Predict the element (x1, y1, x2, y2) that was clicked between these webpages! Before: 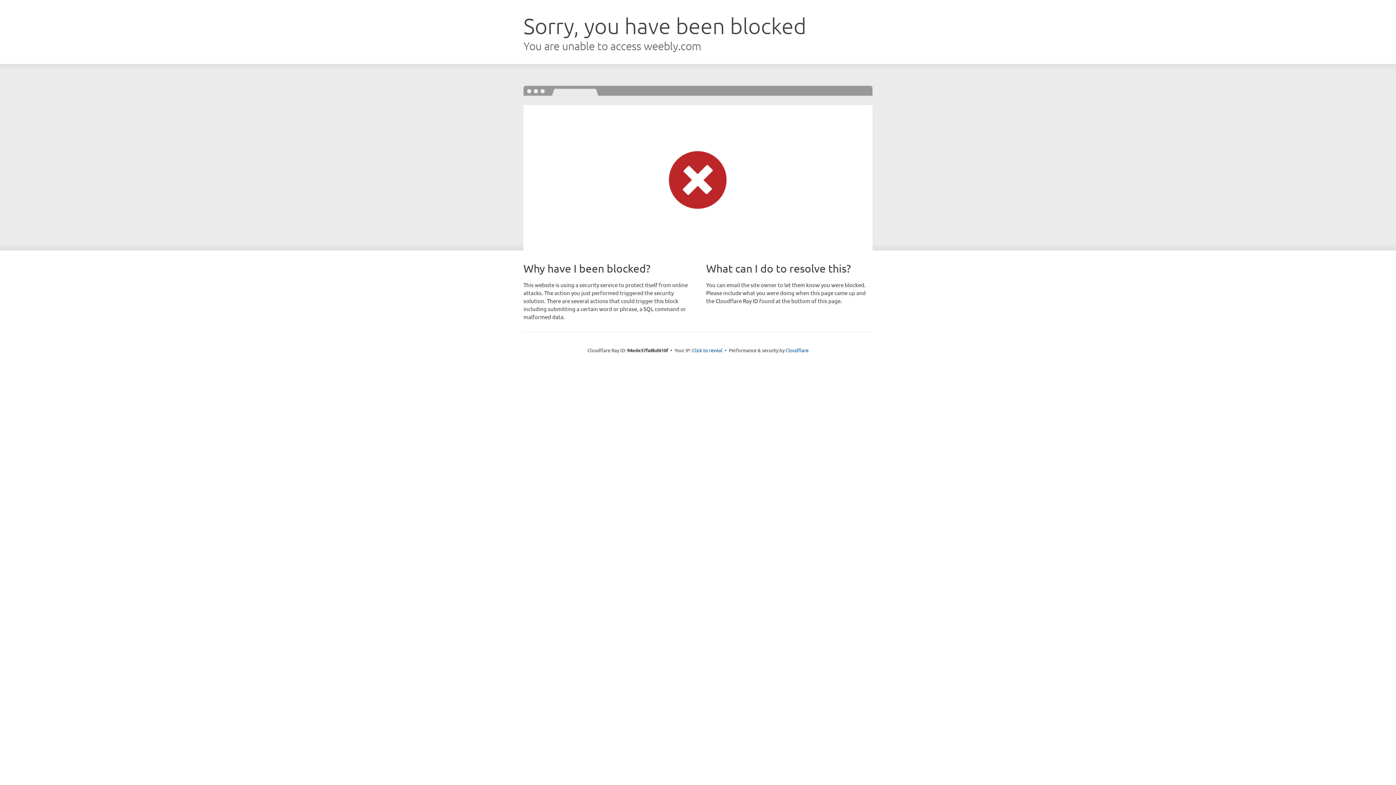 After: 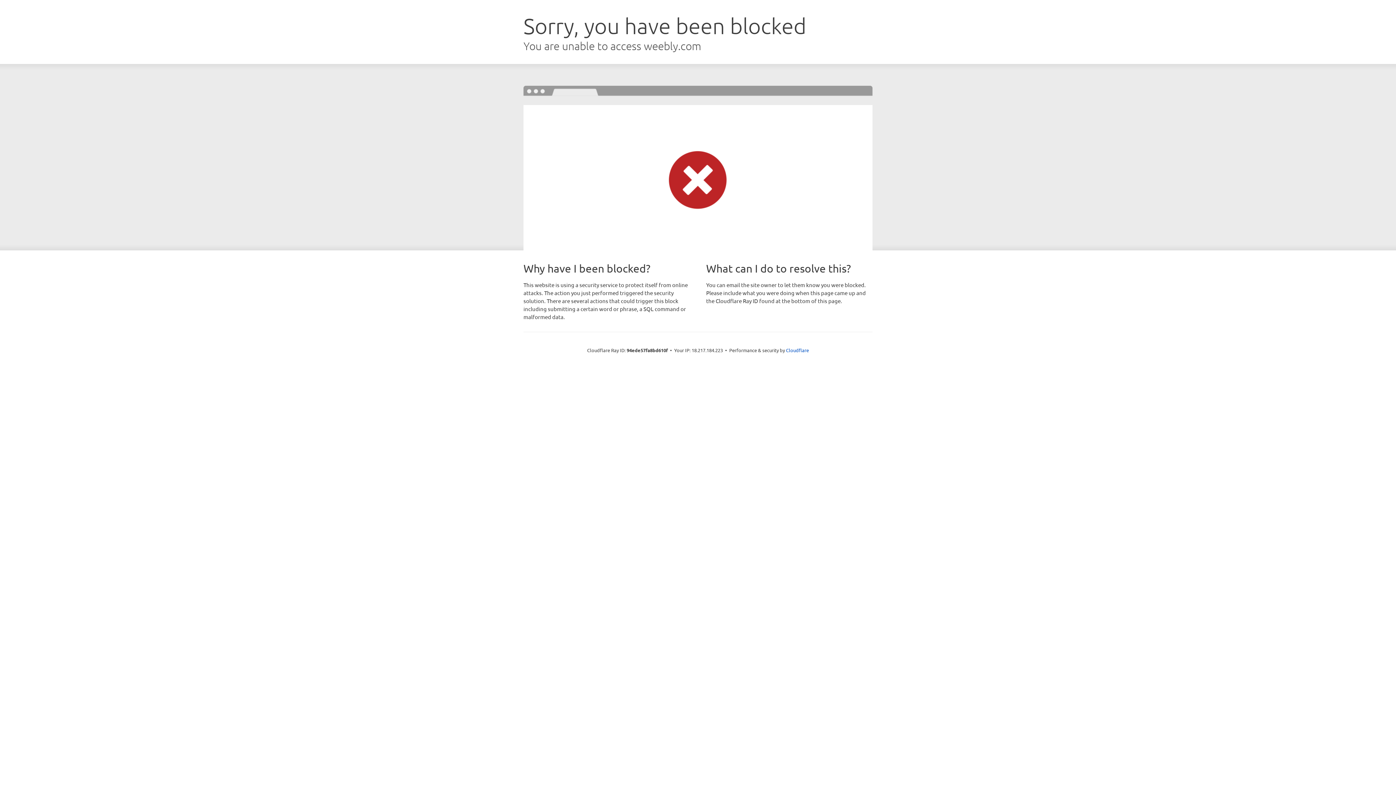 Action: bbox: (692, 346, 722, 353) label: Click to reveal